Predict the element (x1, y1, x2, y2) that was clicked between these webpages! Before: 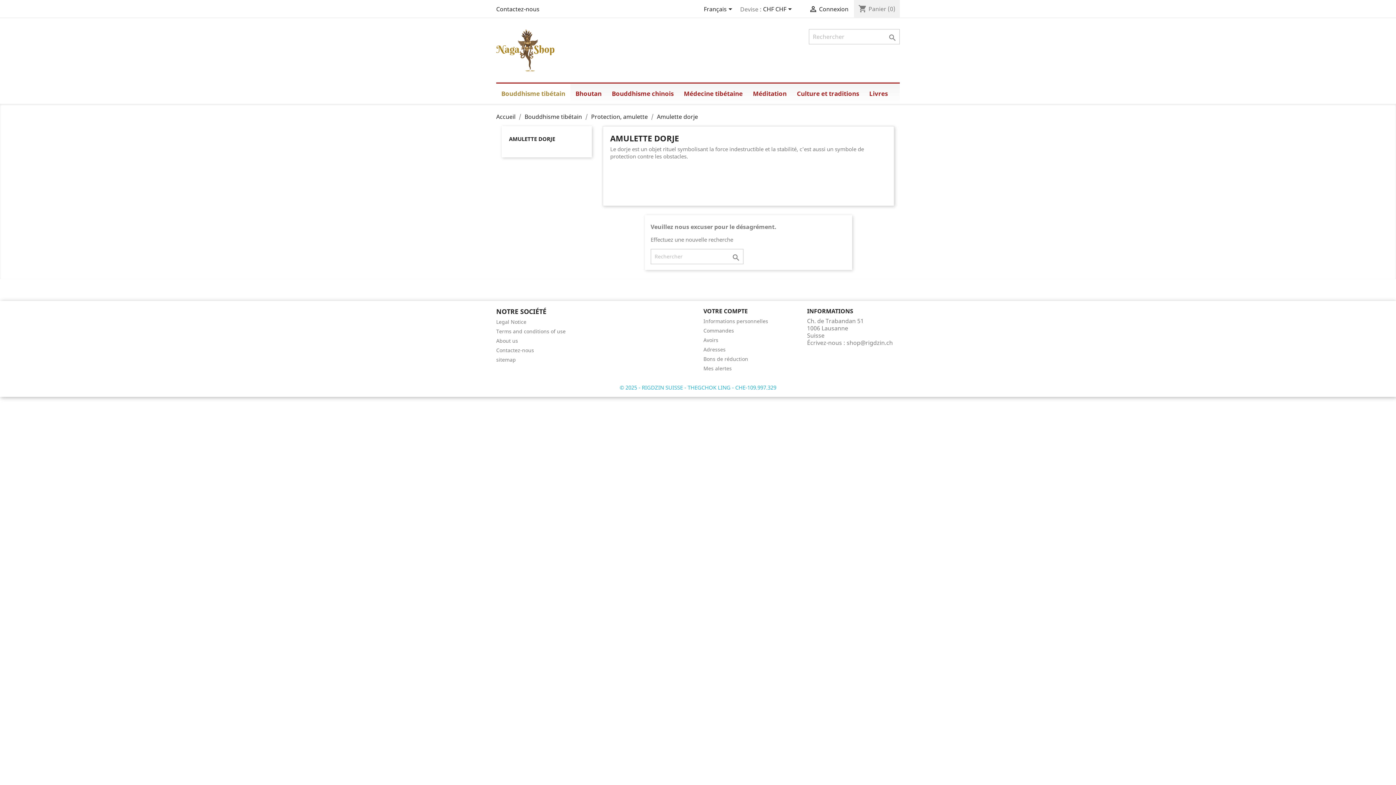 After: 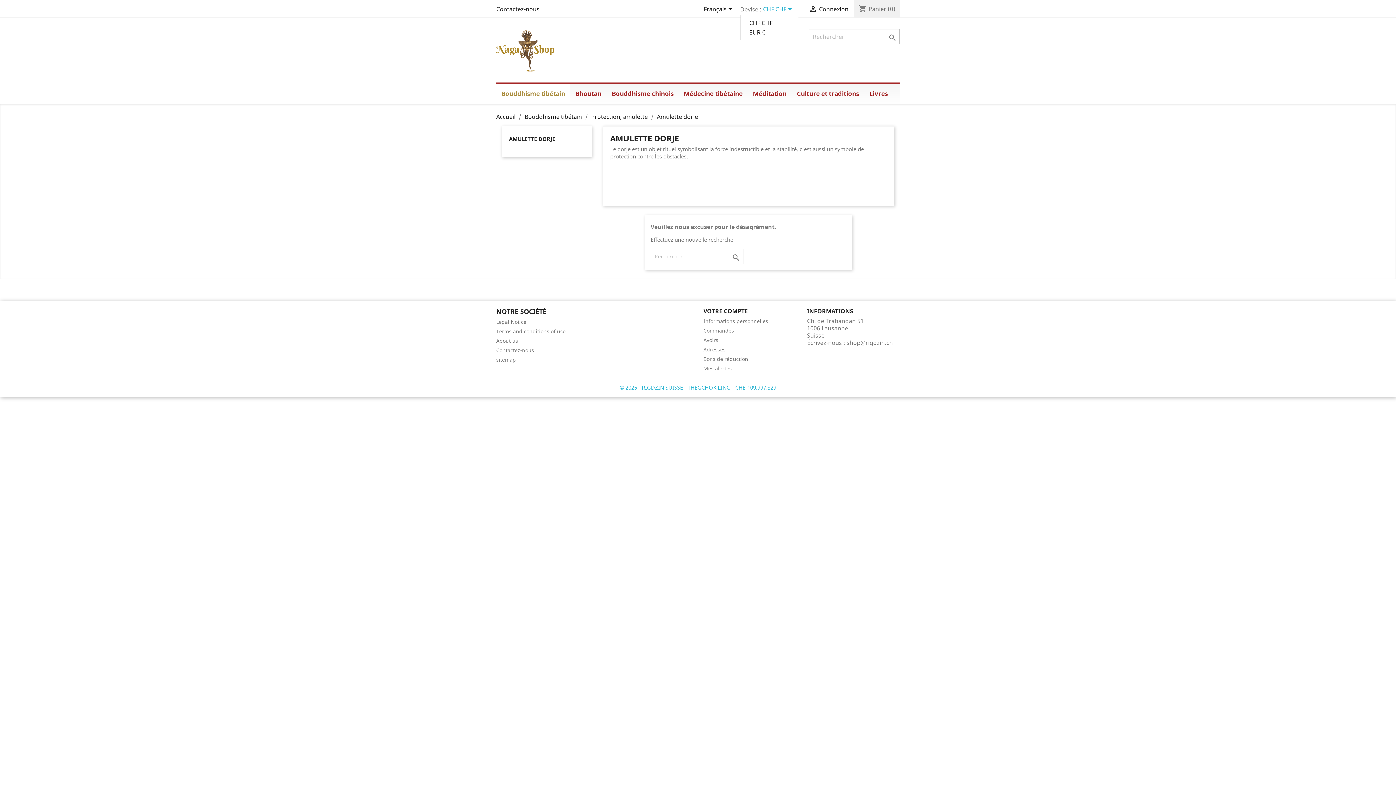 Action: bbox: (763, 5, 794, 14) label: Sélecteur de devise